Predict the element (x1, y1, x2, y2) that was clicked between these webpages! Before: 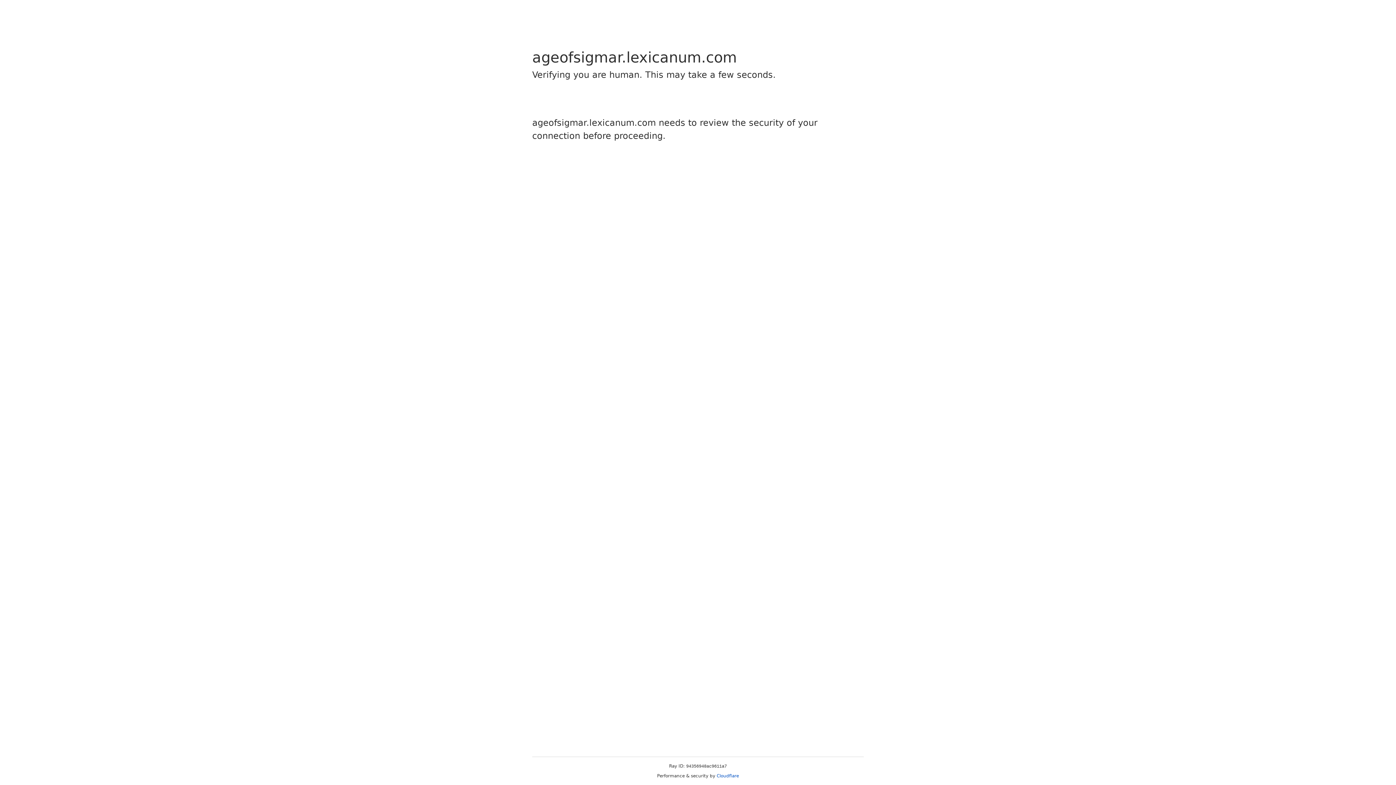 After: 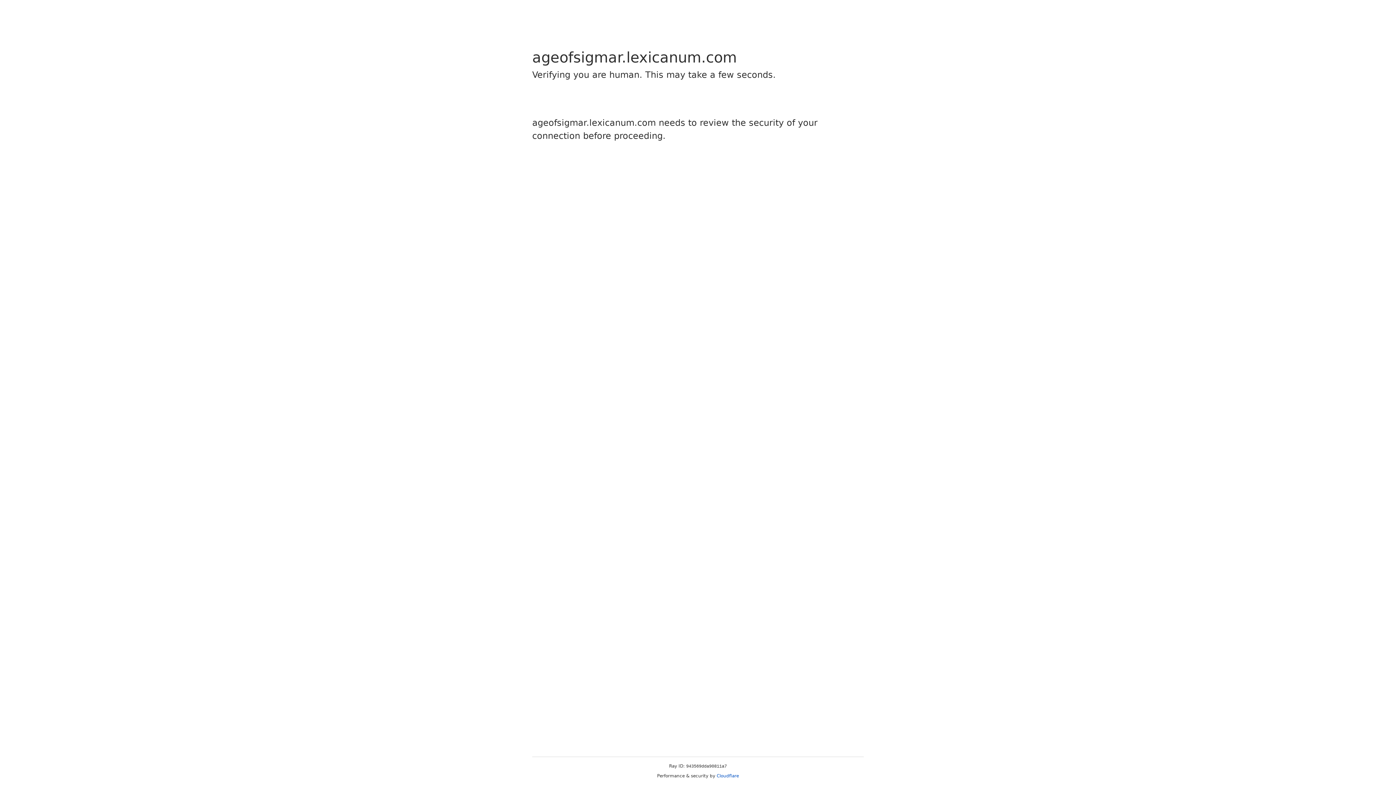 Action: label: Cloudflare bbox: (716, 773, 739, 778)